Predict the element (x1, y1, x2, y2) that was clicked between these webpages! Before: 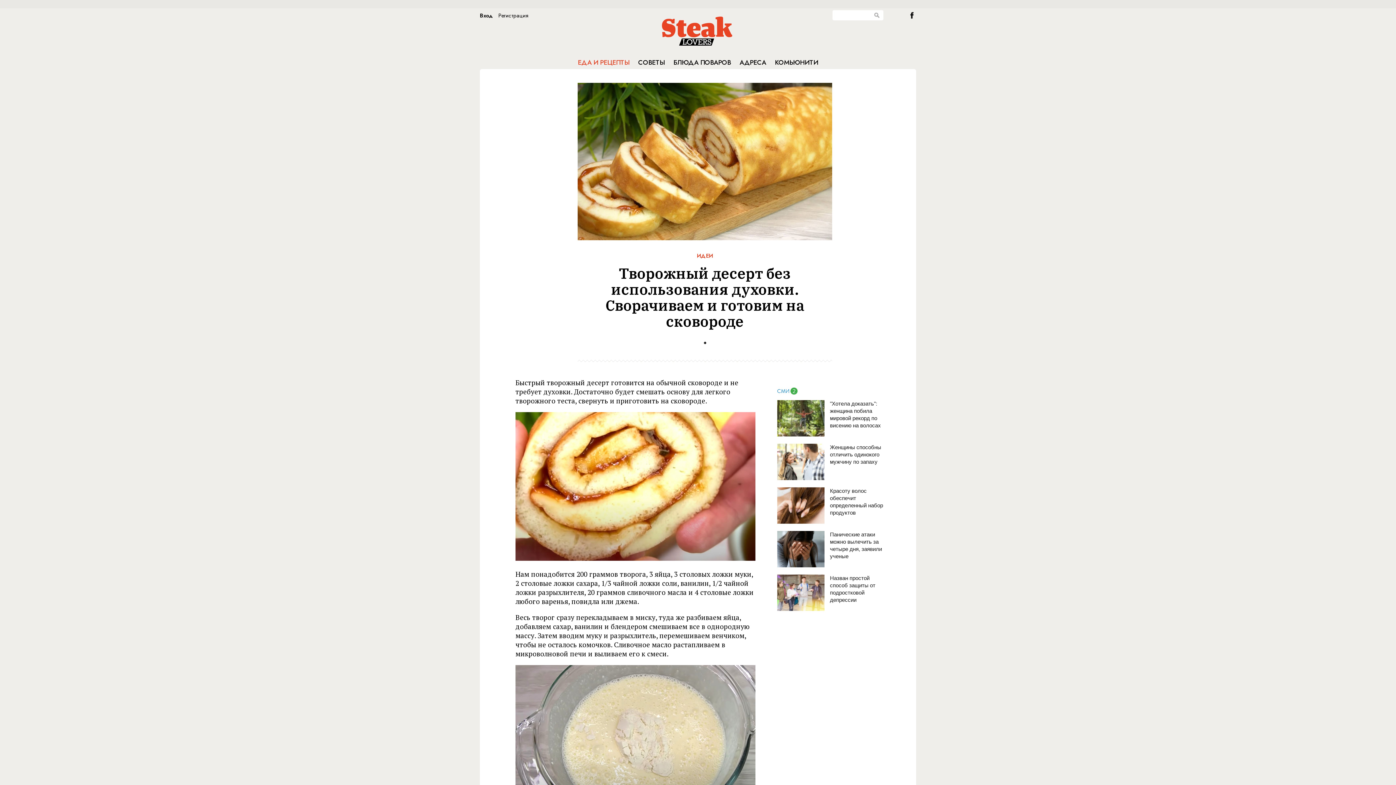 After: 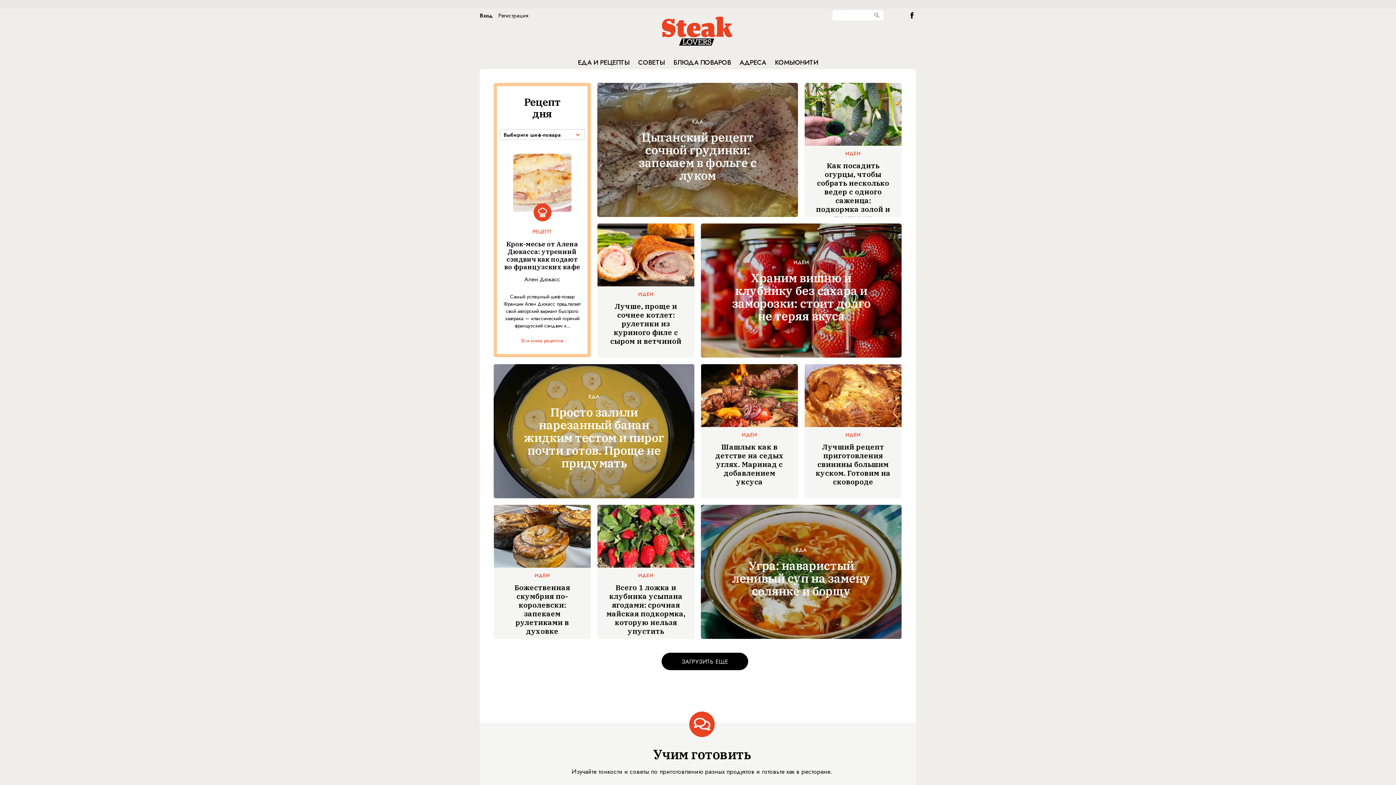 Action: bbox: (661, 16, 734, 49)